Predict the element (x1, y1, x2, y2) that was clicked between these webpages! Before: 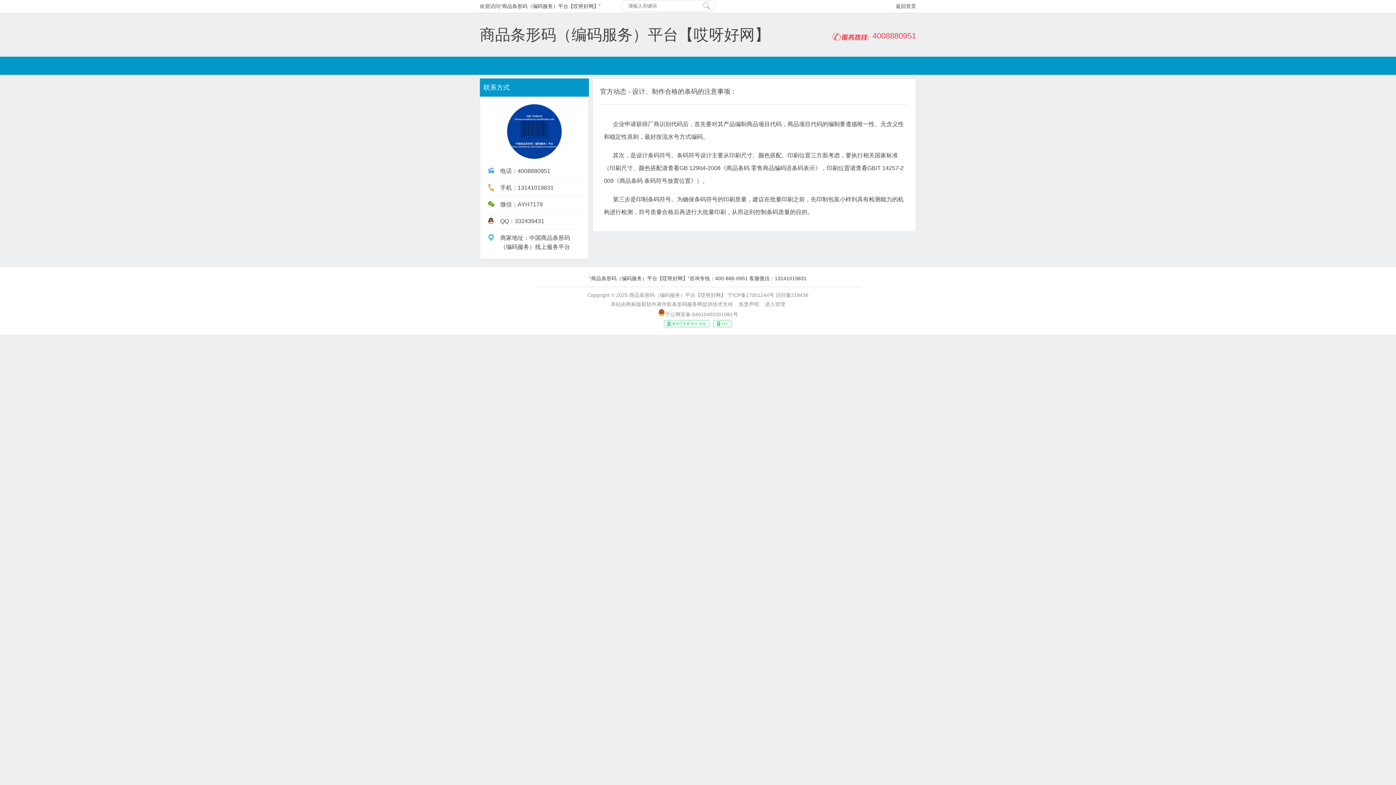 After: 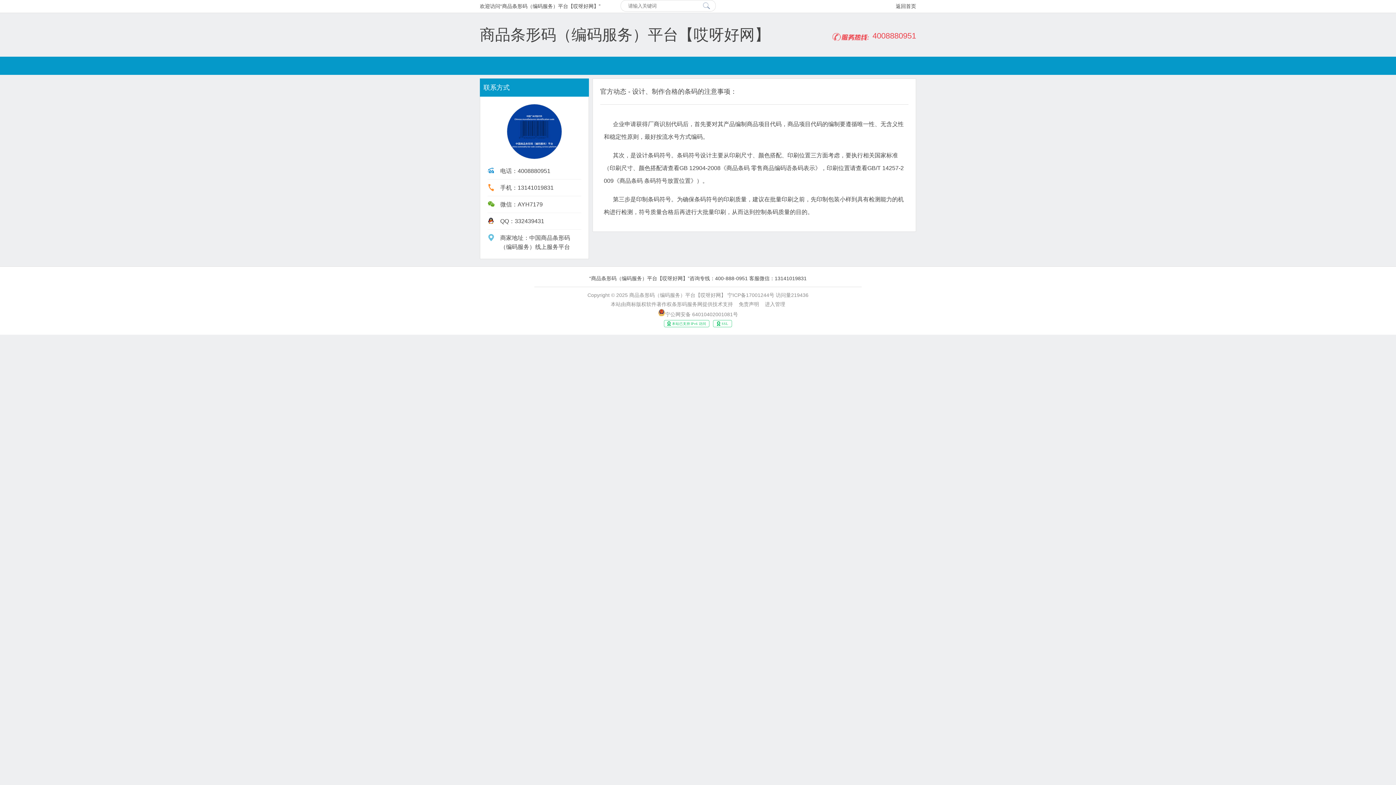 Action: label: 宁公网安备 64010402001081号 bbox: (665, 311, 738, 317)